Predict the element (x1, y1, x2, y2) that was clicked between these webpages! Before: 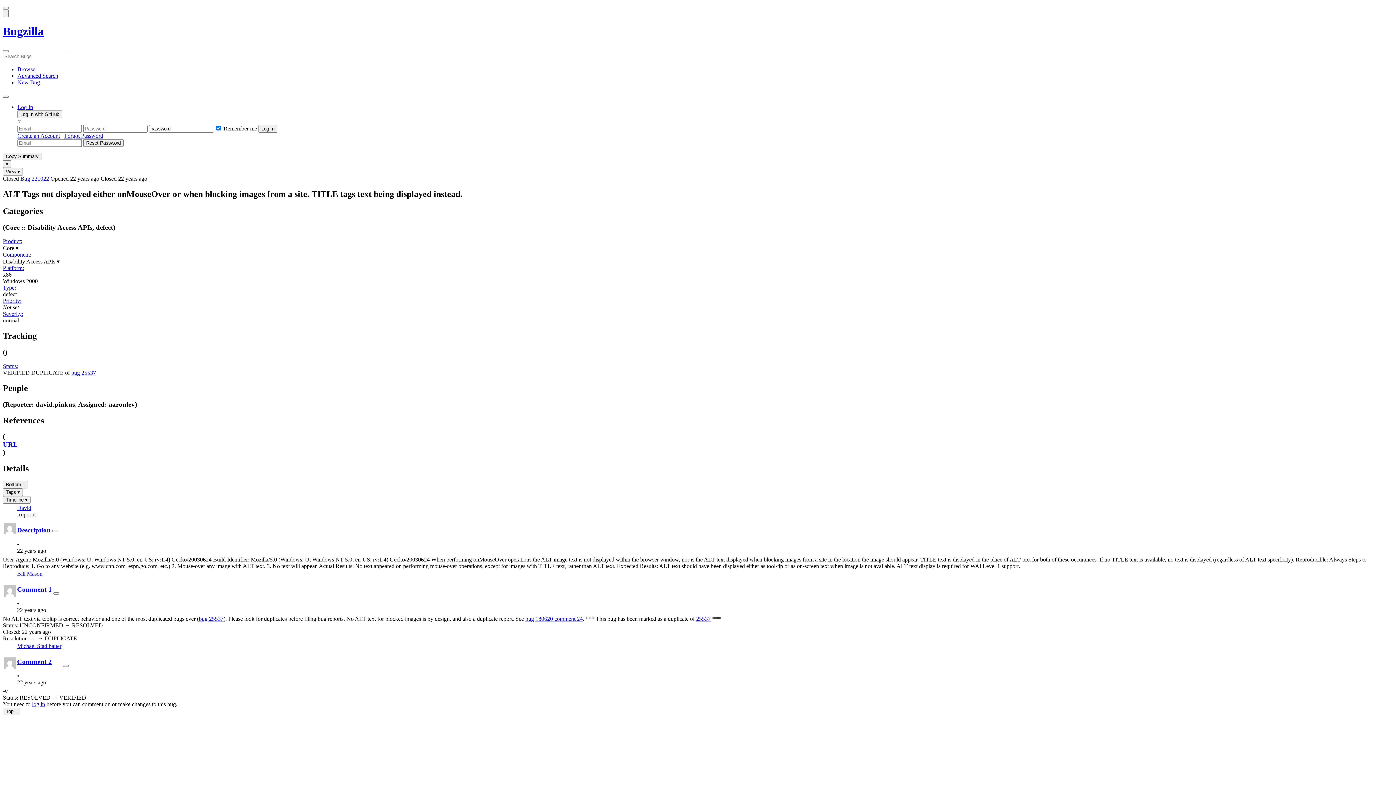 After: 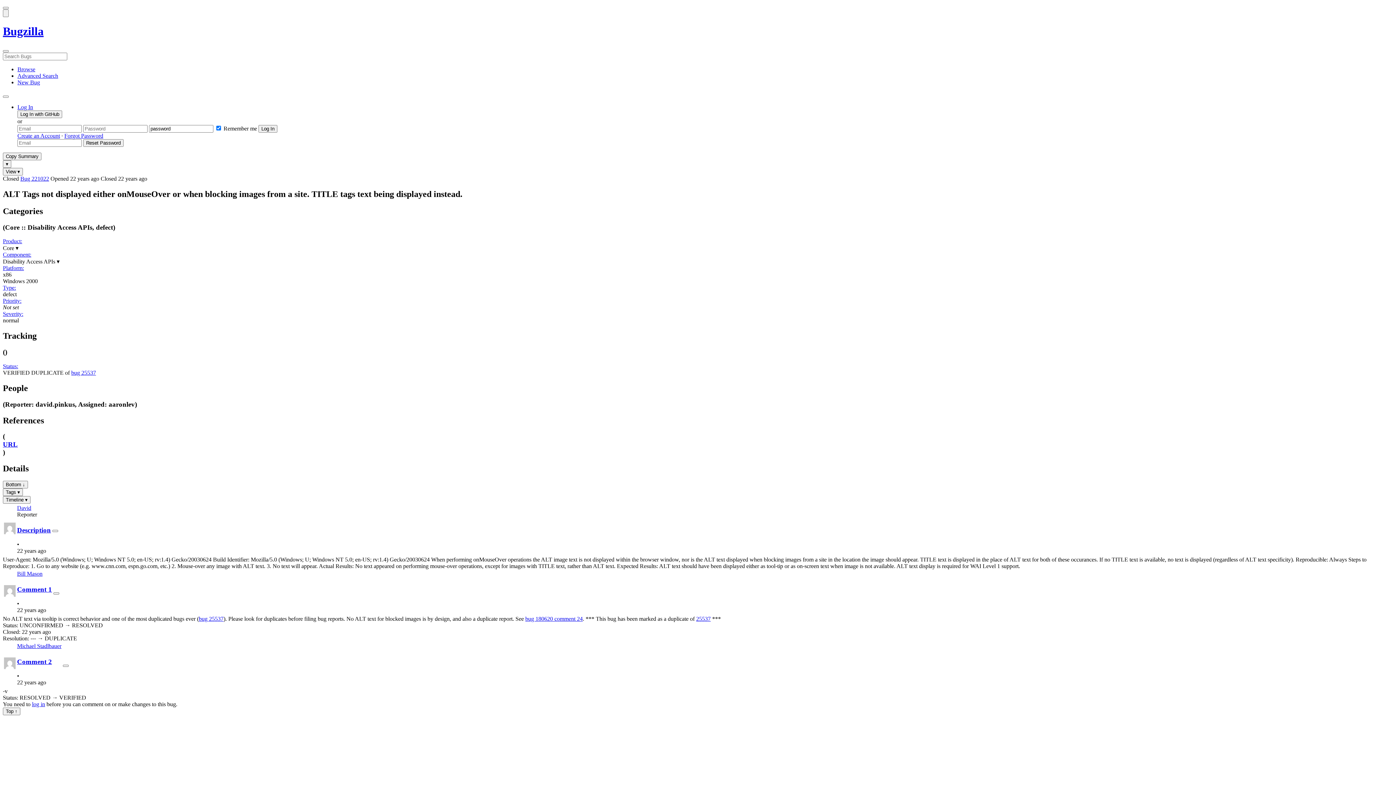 Action: bbox: (17, 658, 52, 665) label: Comment 2